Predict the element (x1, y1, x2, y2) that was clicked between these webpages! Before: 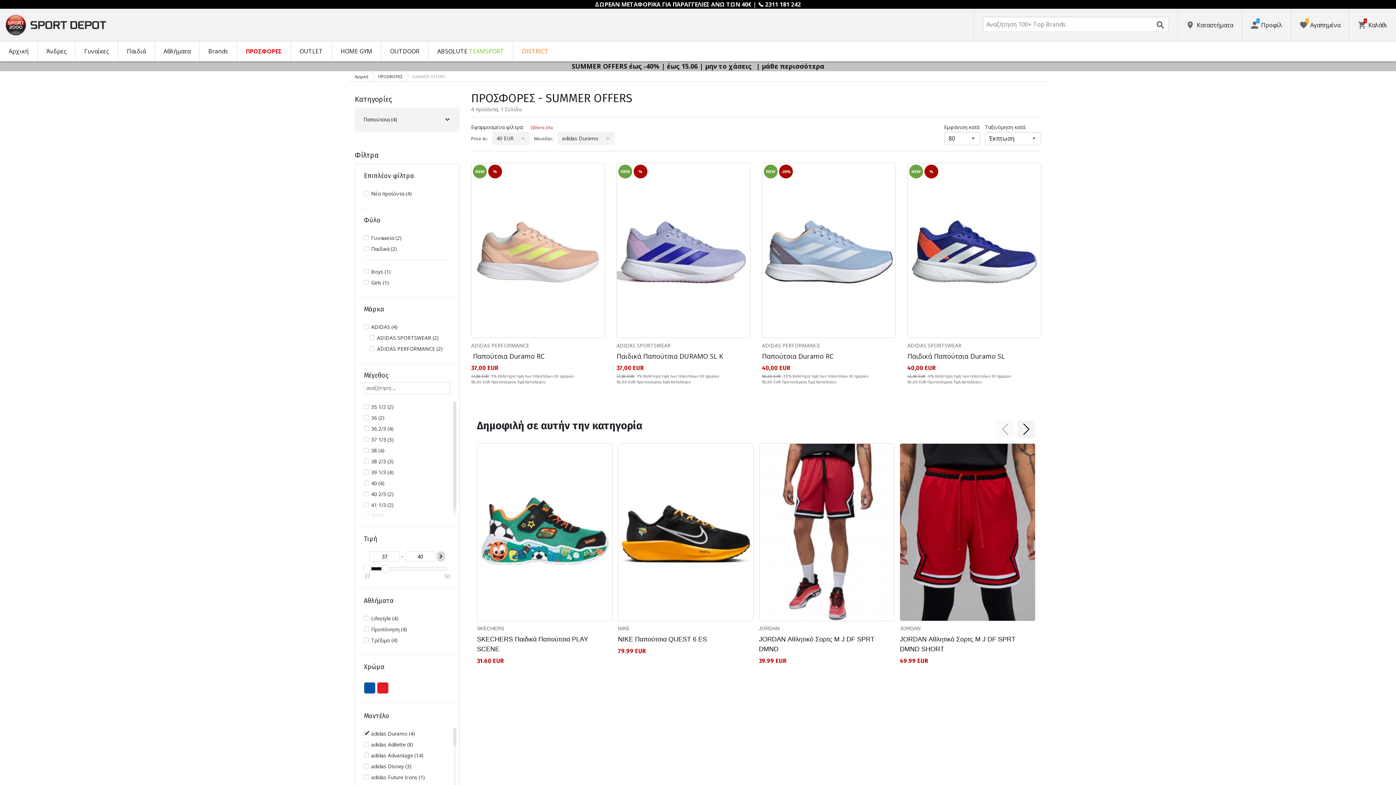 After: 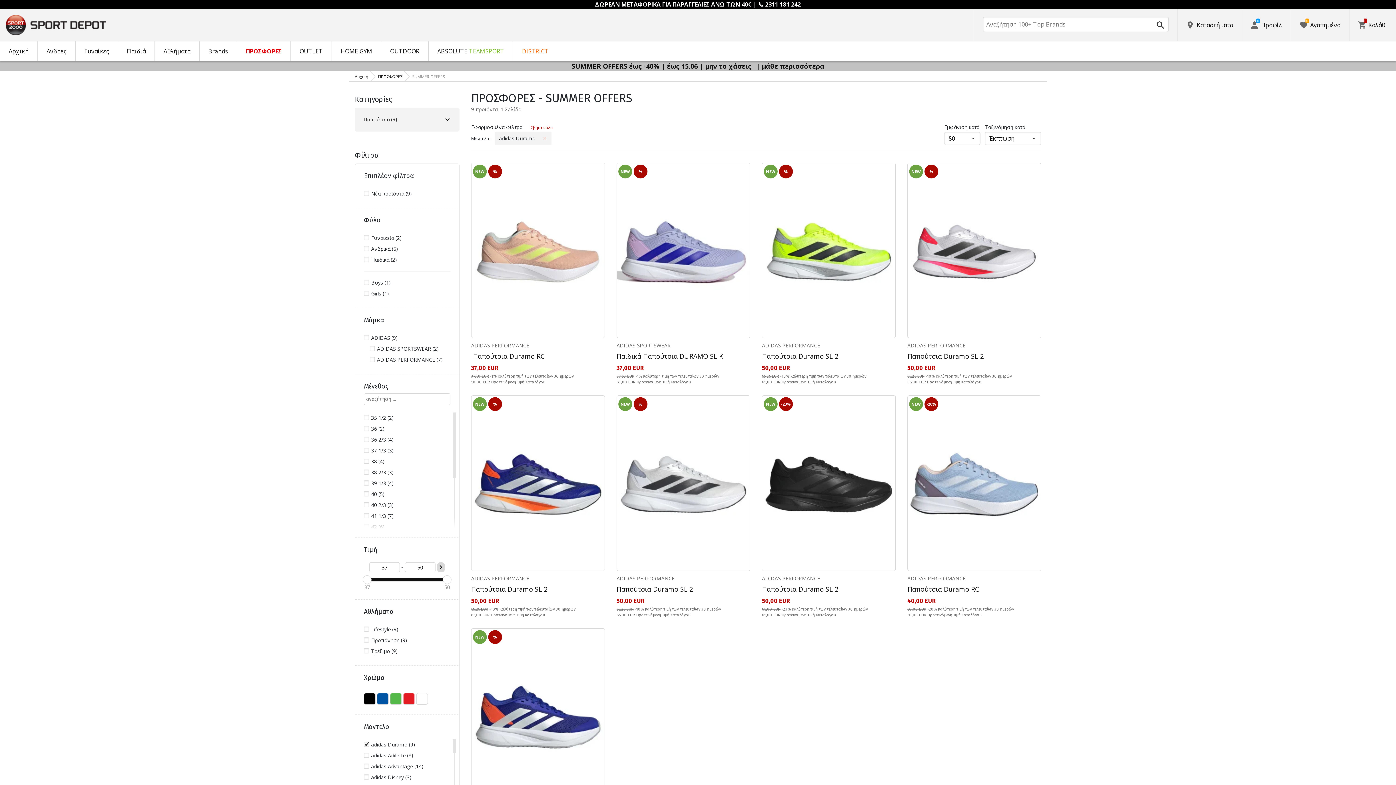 Action: bbox: (516, 132, 529, 145)